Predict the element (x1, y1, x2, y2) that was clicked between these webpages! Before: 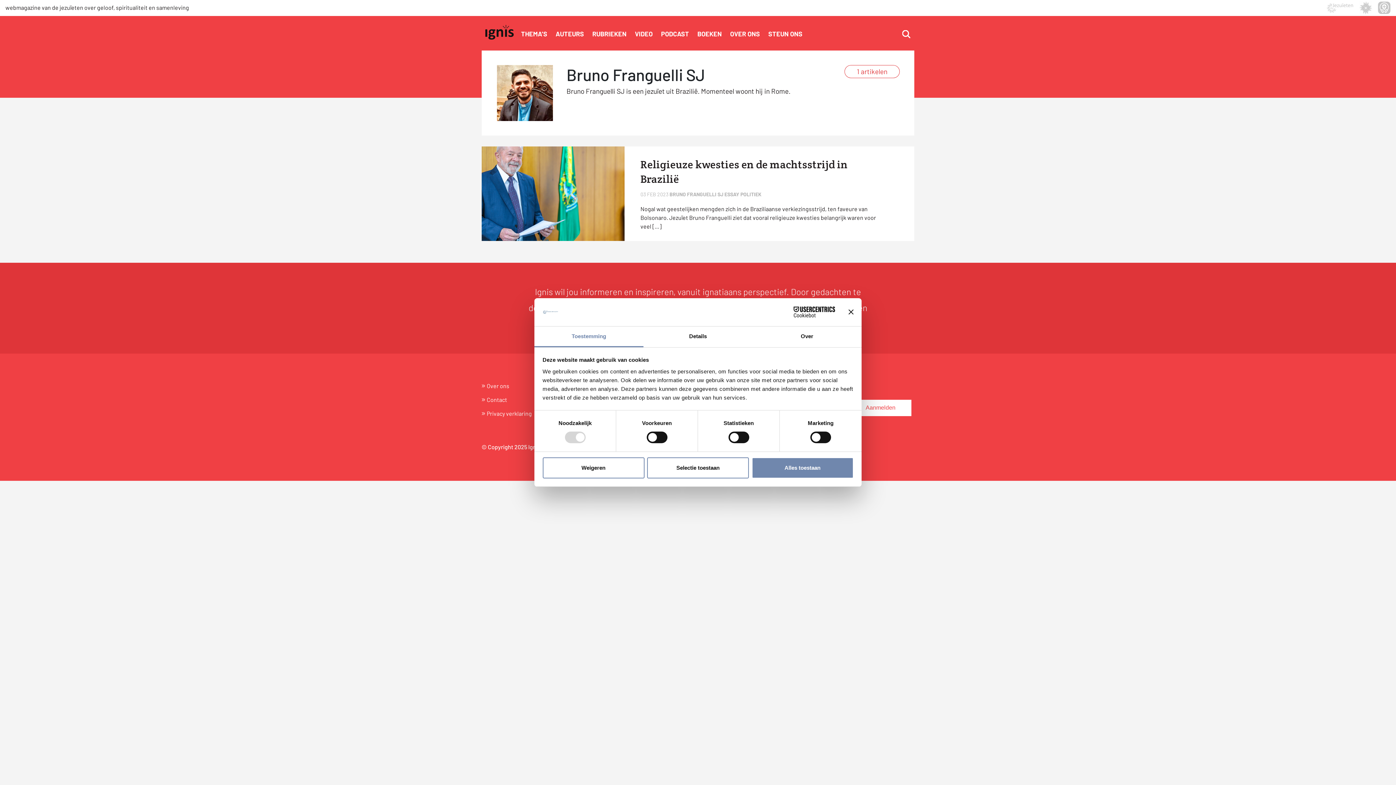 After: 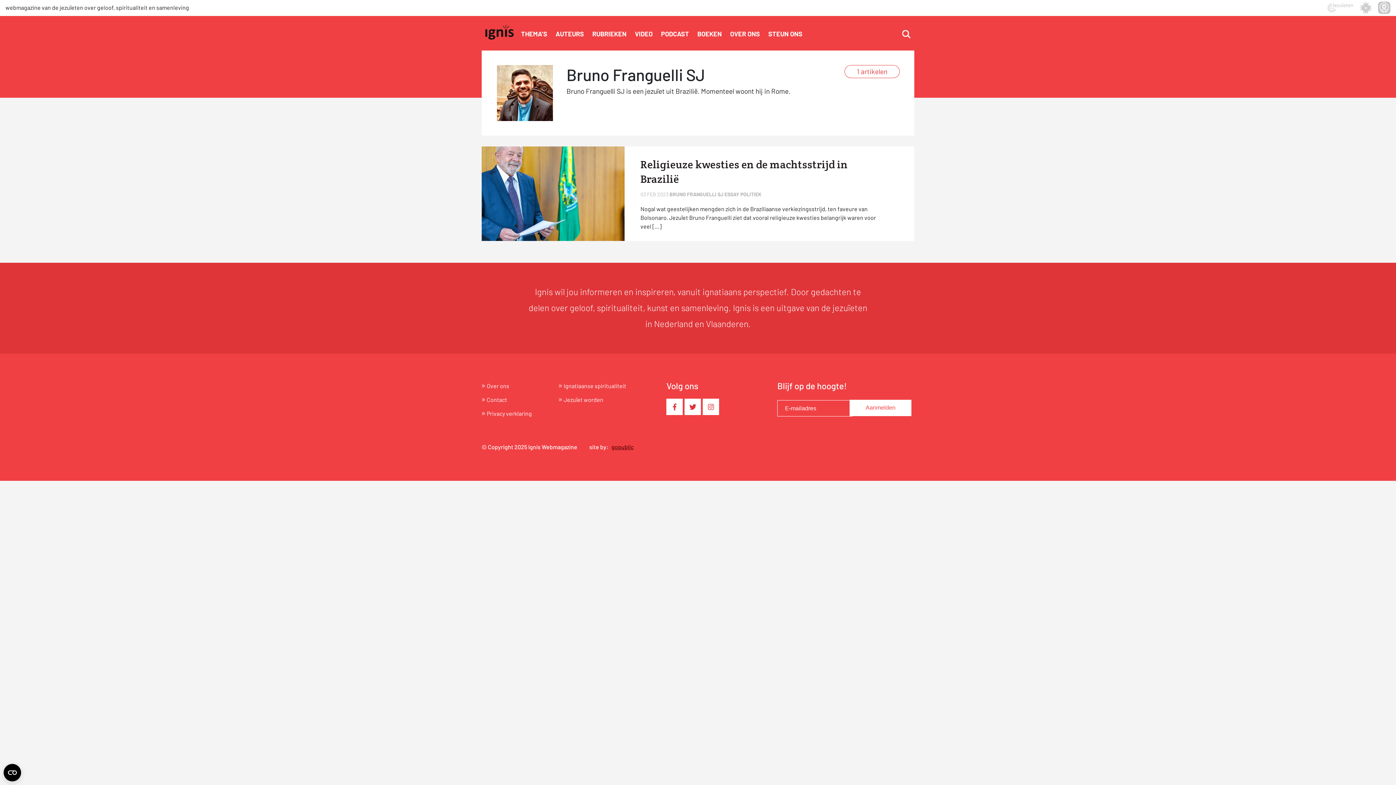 Action: bbox: (751, 457, 853, 478) label: Alles toestaan